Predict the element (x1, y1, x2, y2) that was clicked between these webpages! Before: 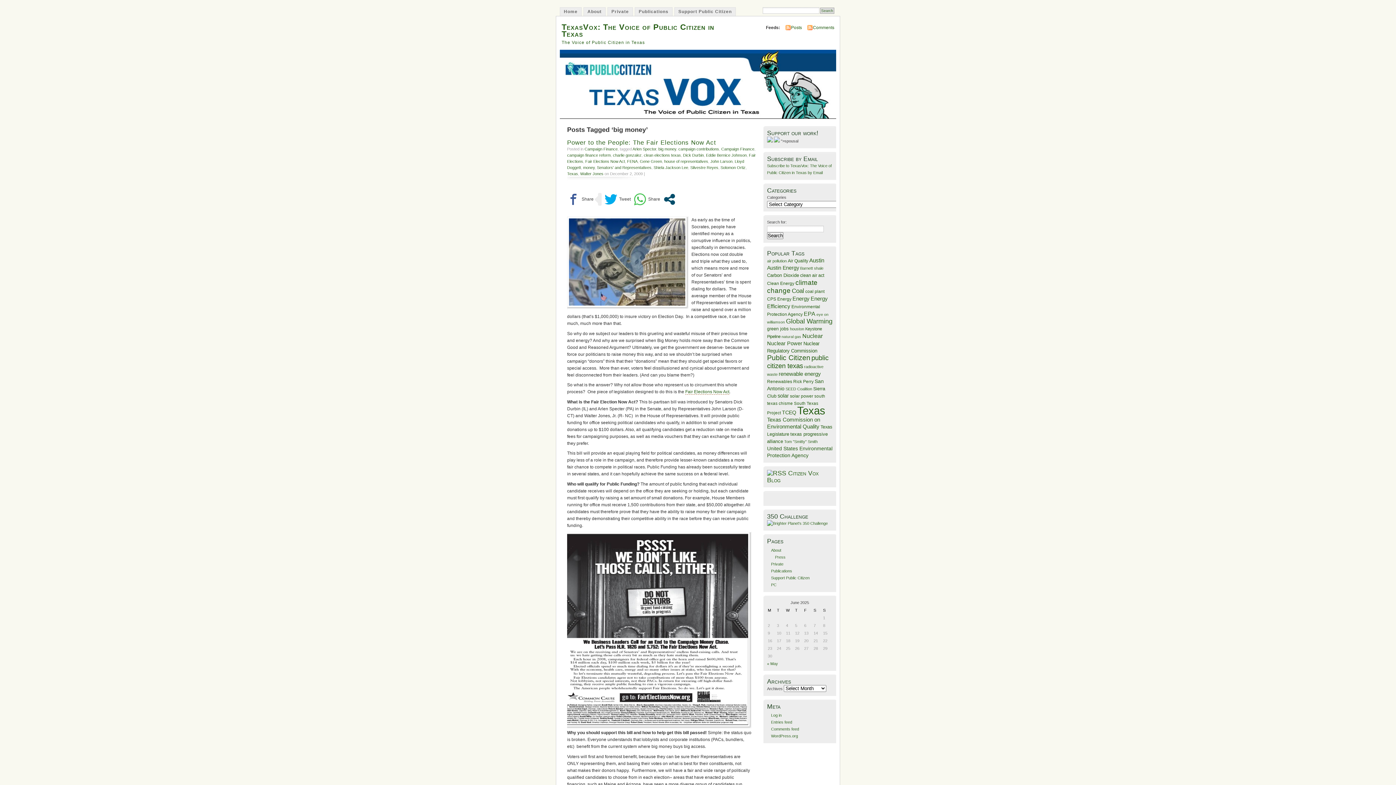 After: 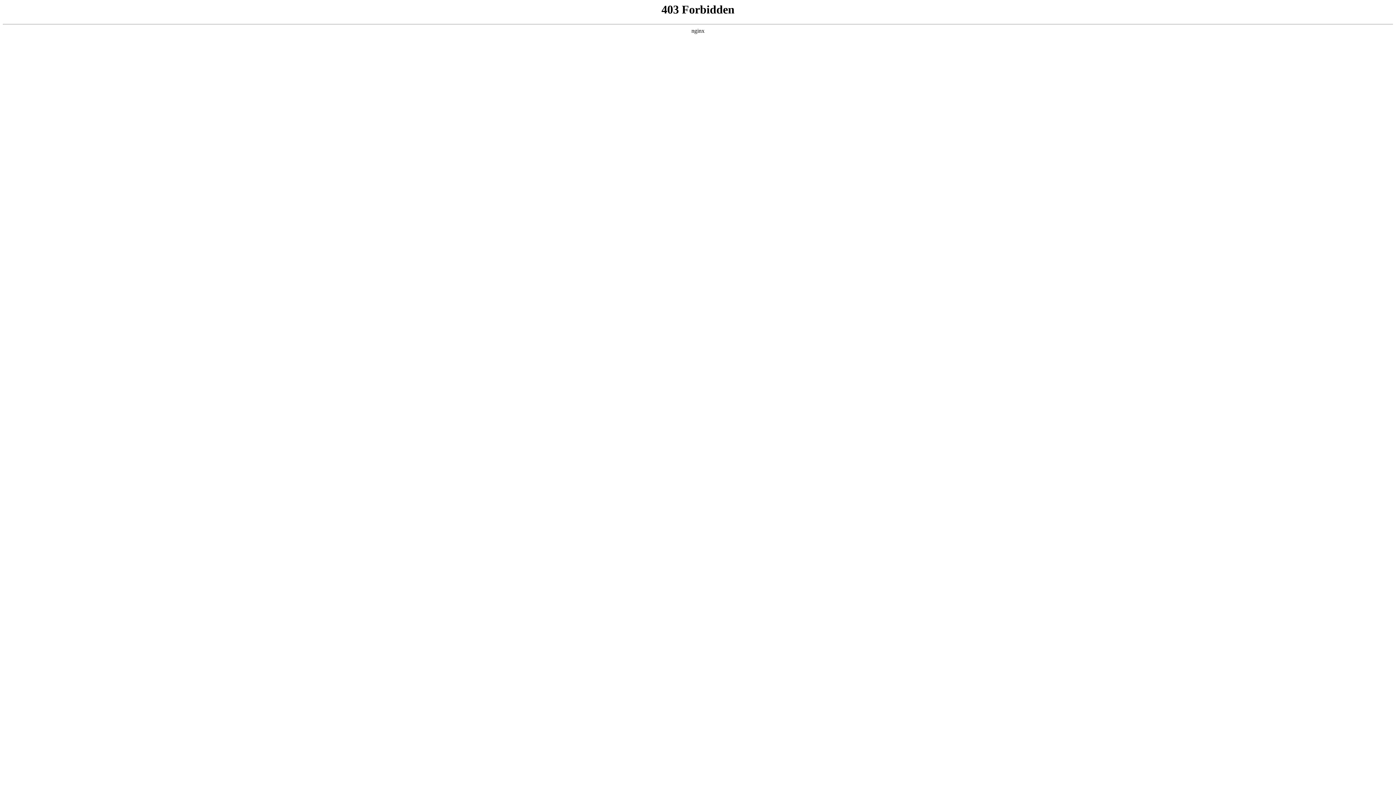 Action: bbox: (771, 734, 798, 738) label: WordPress.org